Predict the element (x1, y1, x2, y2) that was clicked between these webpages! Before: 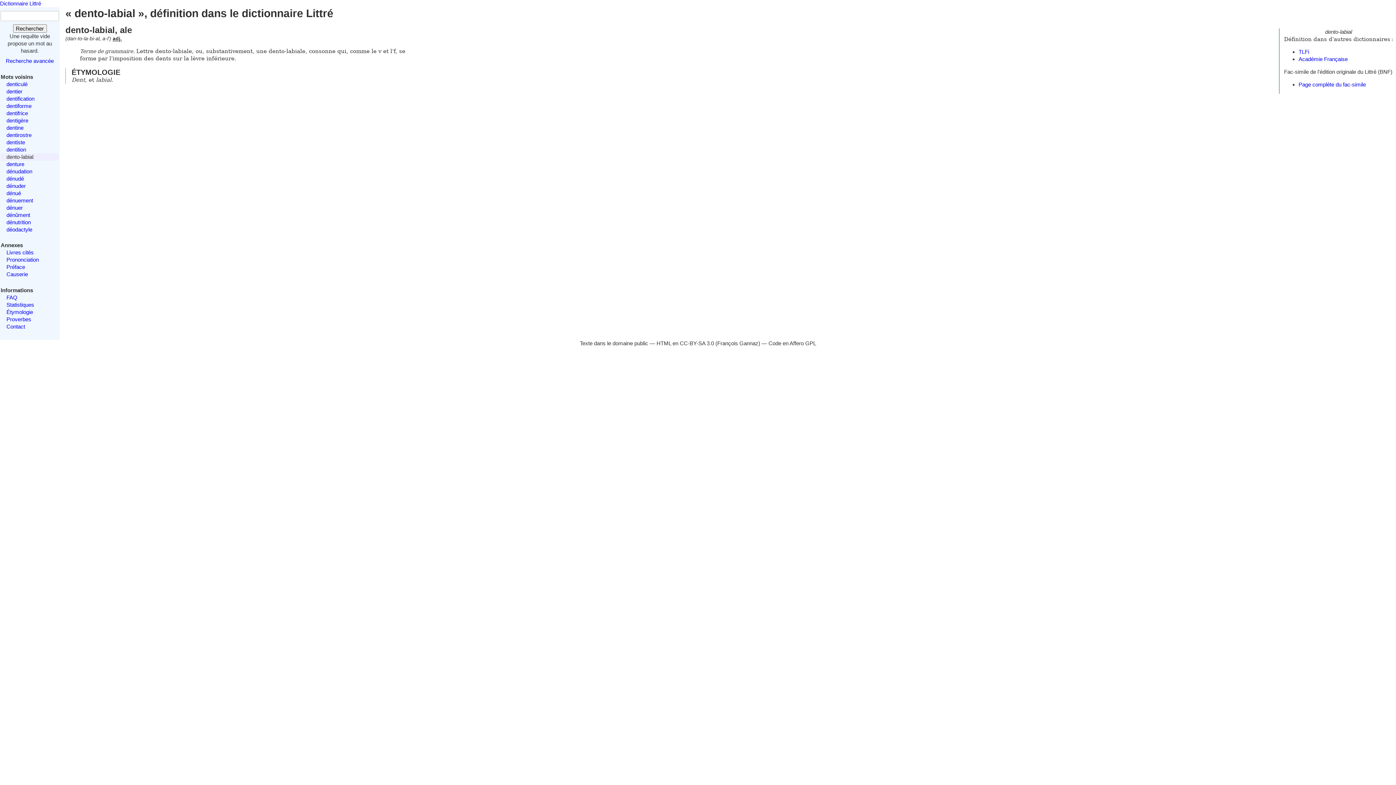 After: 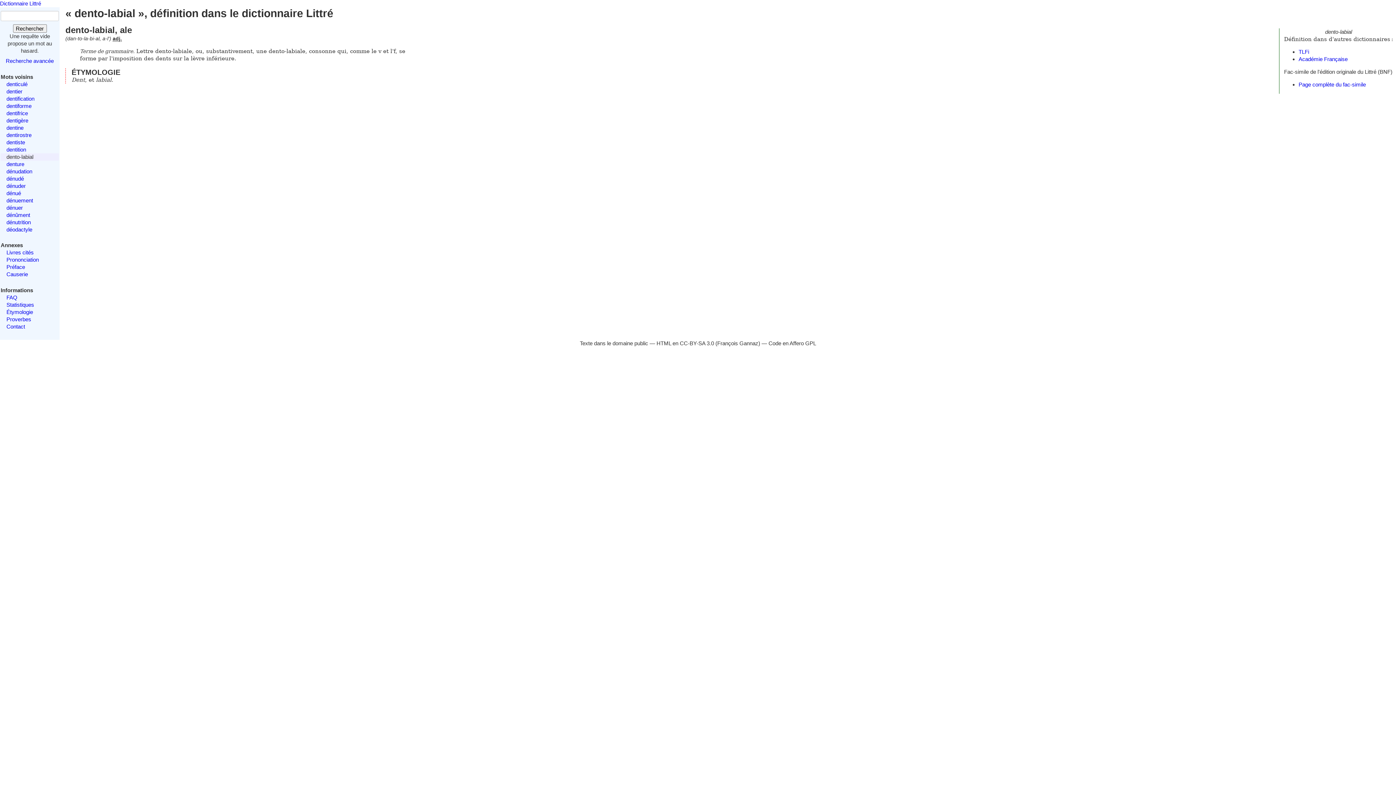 Action: label: François Gannaz bbox: (717, 340, 758, 346)